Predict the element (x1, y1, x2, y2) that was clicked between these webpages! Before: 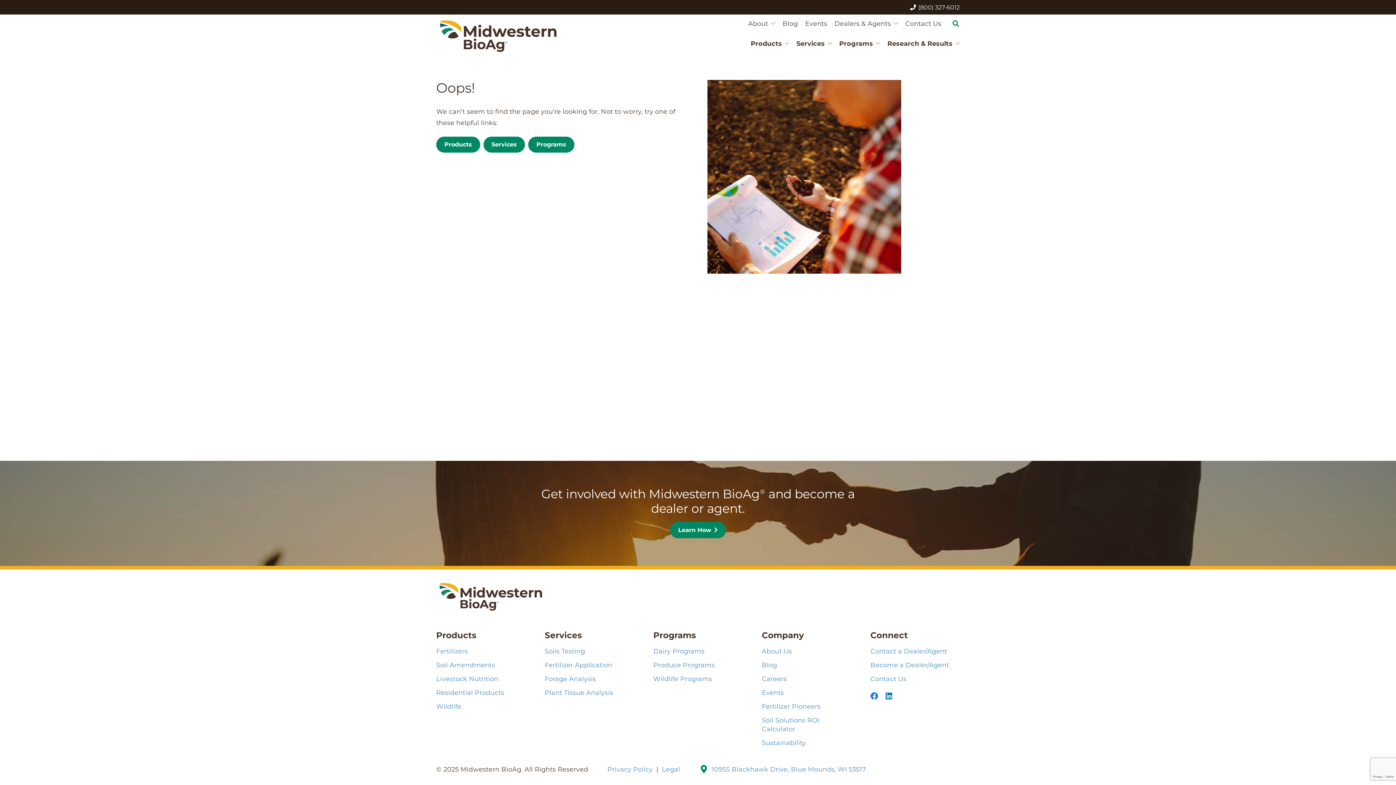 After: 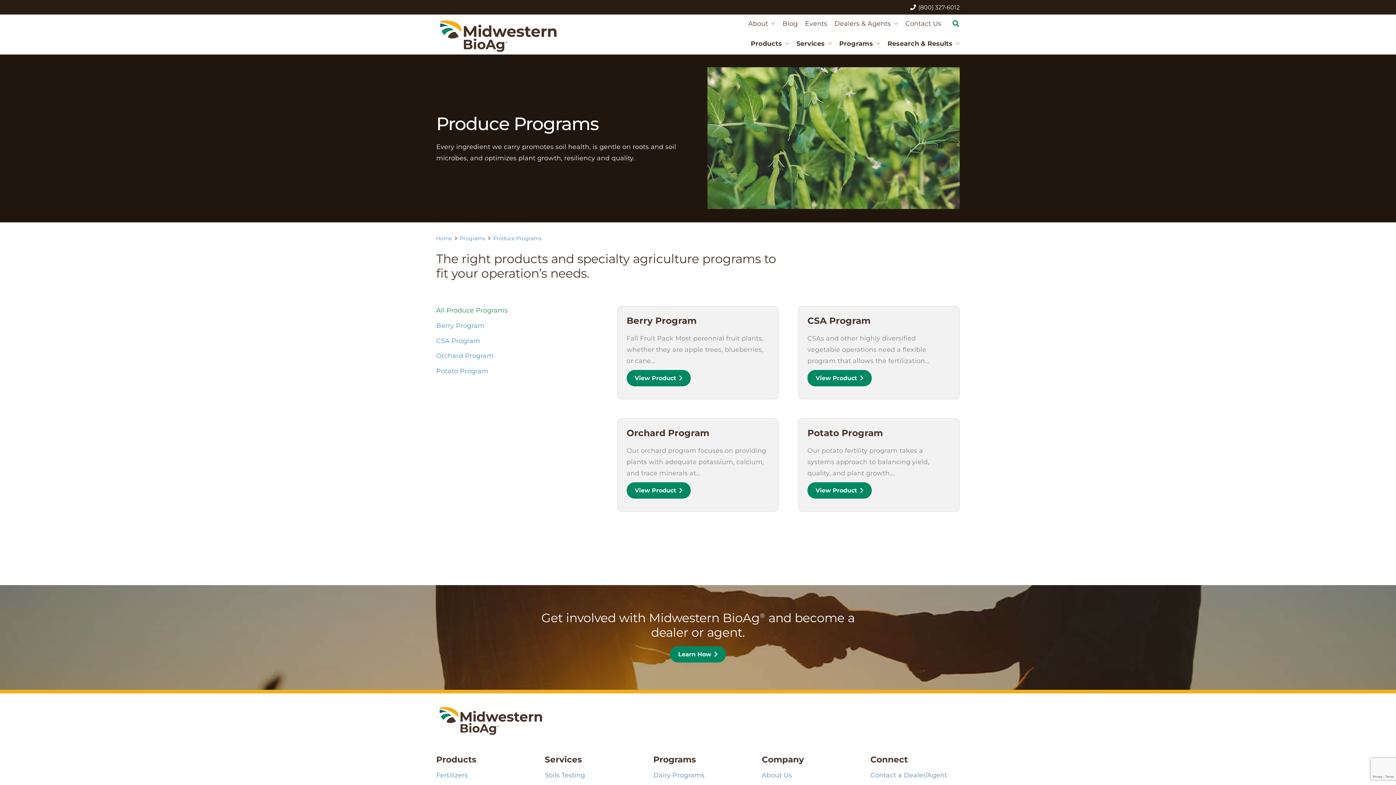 Action: label: Produce Programs bbox: (653, 661, 714, 669)